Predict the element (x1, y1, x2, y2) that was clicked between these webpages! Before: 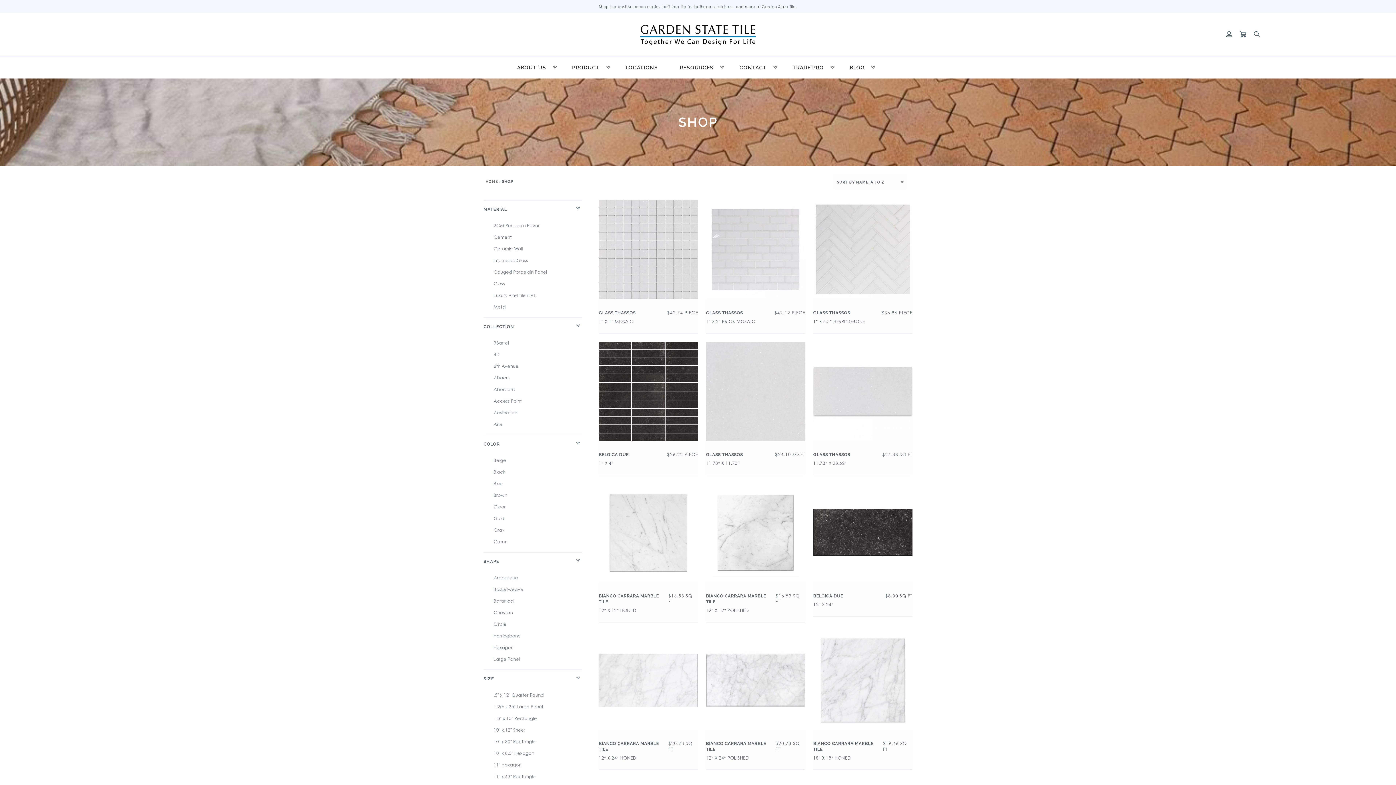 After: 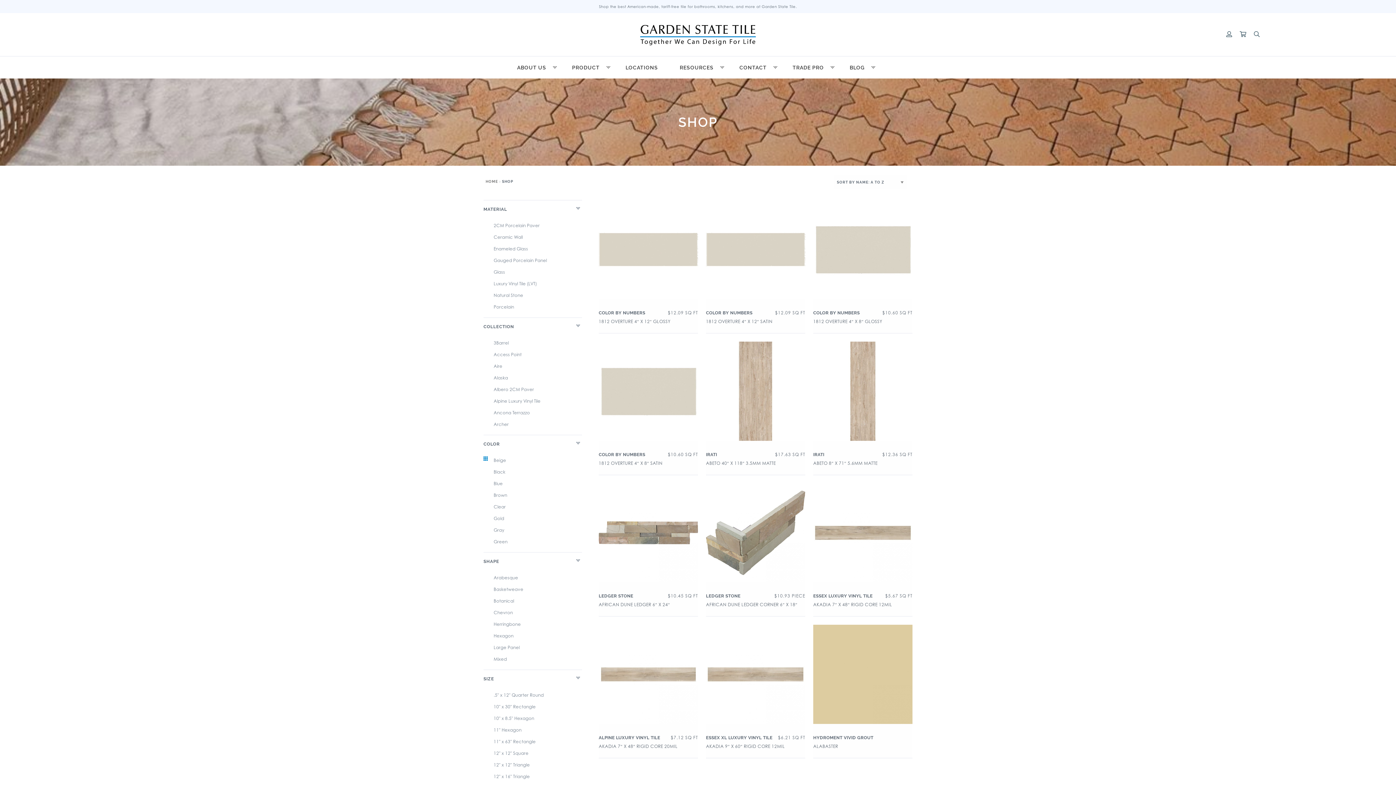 Action: bbox: (483, 458, 489, 465)